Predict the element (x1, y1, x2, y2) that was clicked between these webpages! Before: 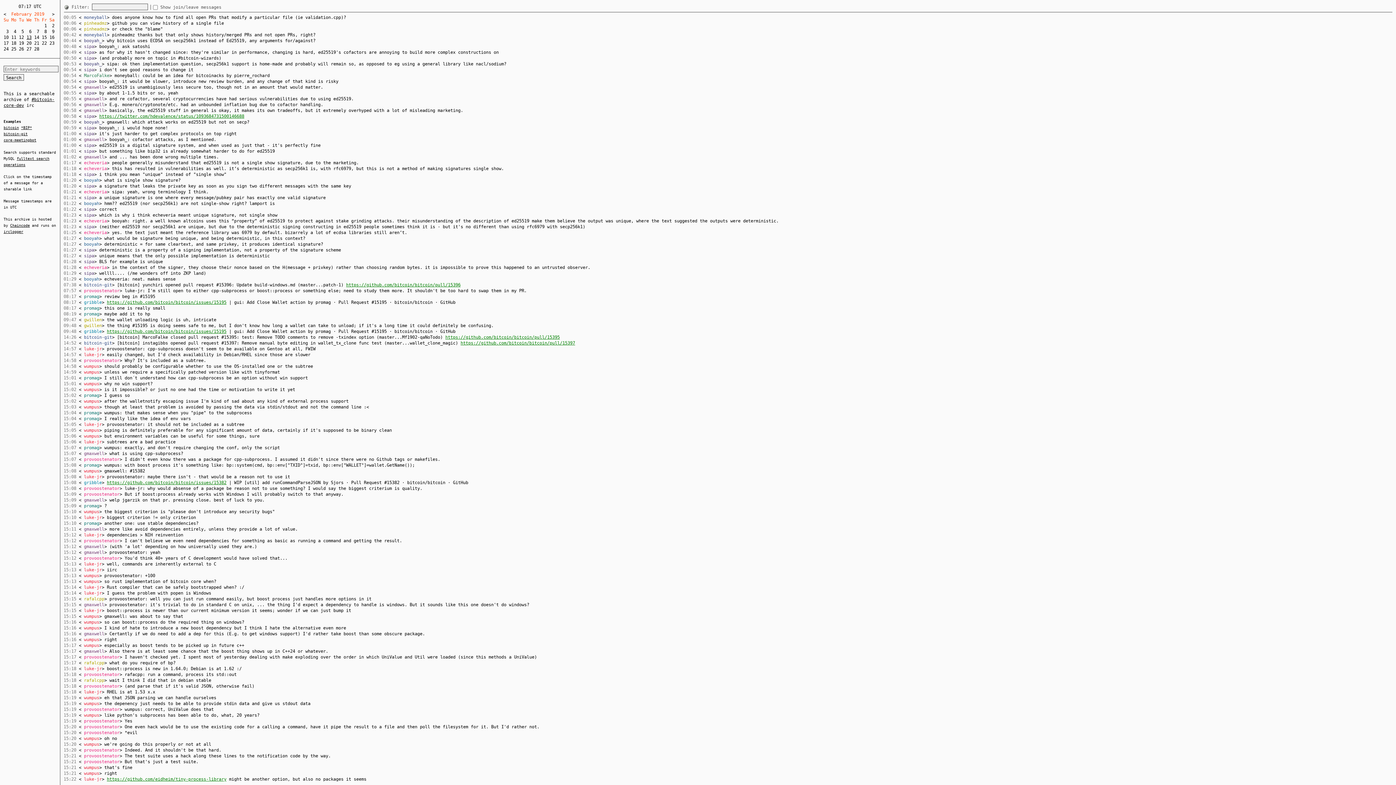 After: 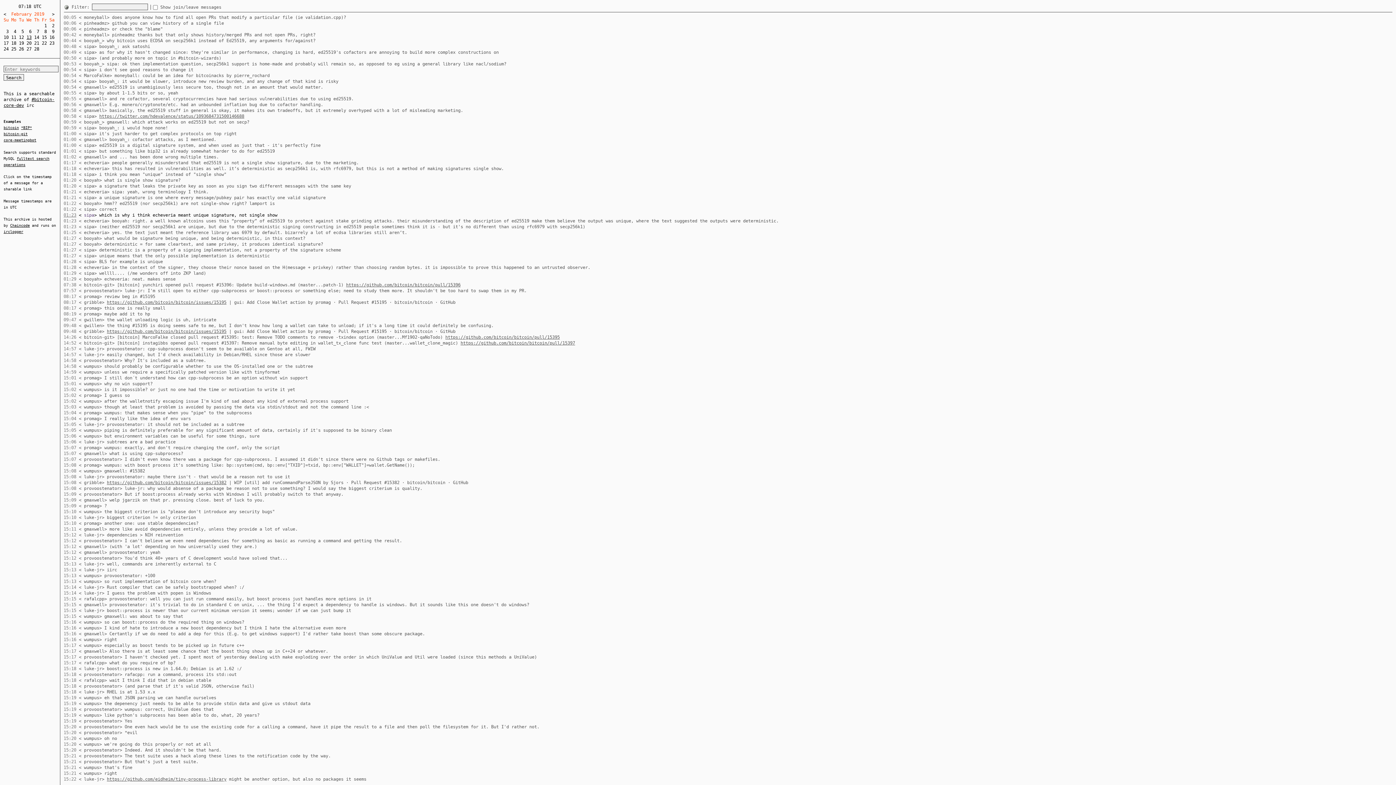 Action: bbox: (63, 212, 76, 217) label: 01:23